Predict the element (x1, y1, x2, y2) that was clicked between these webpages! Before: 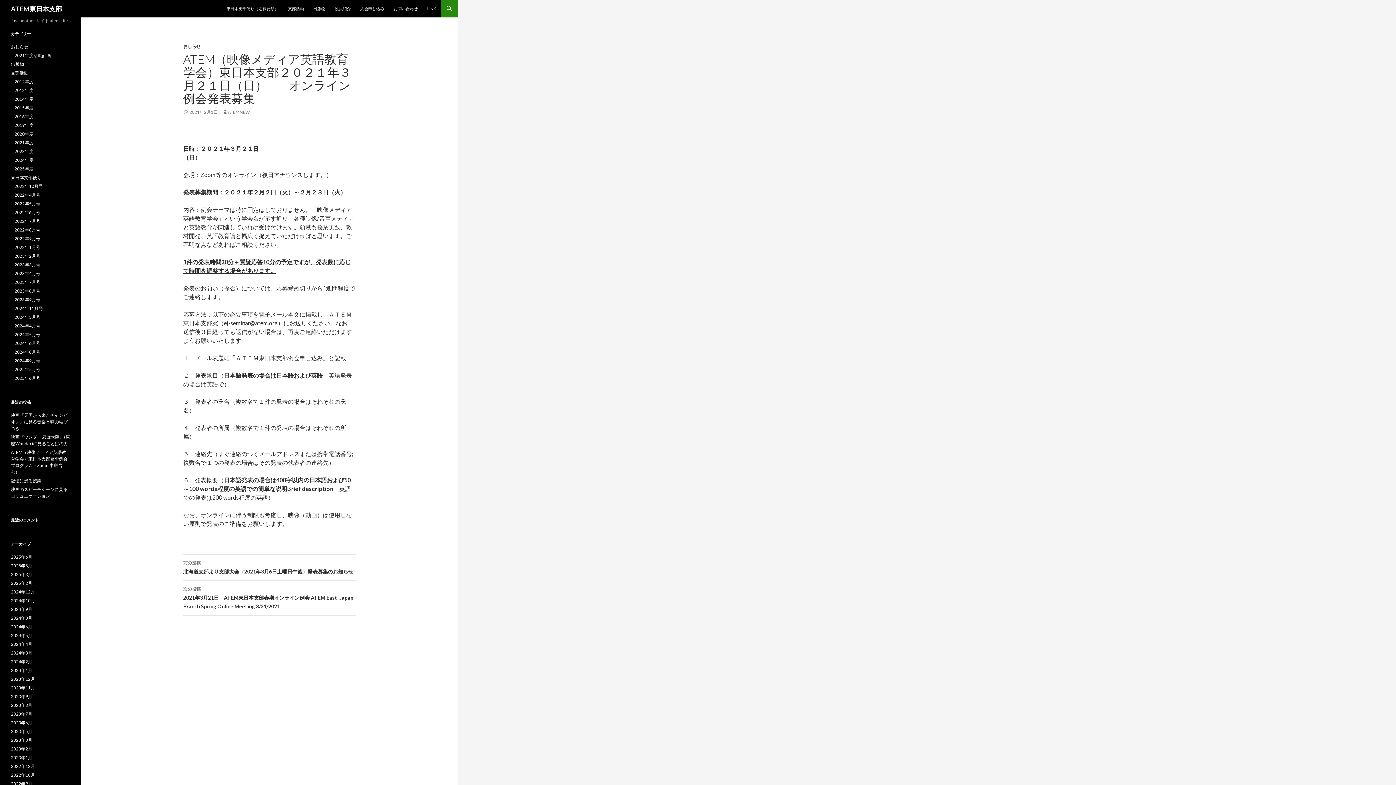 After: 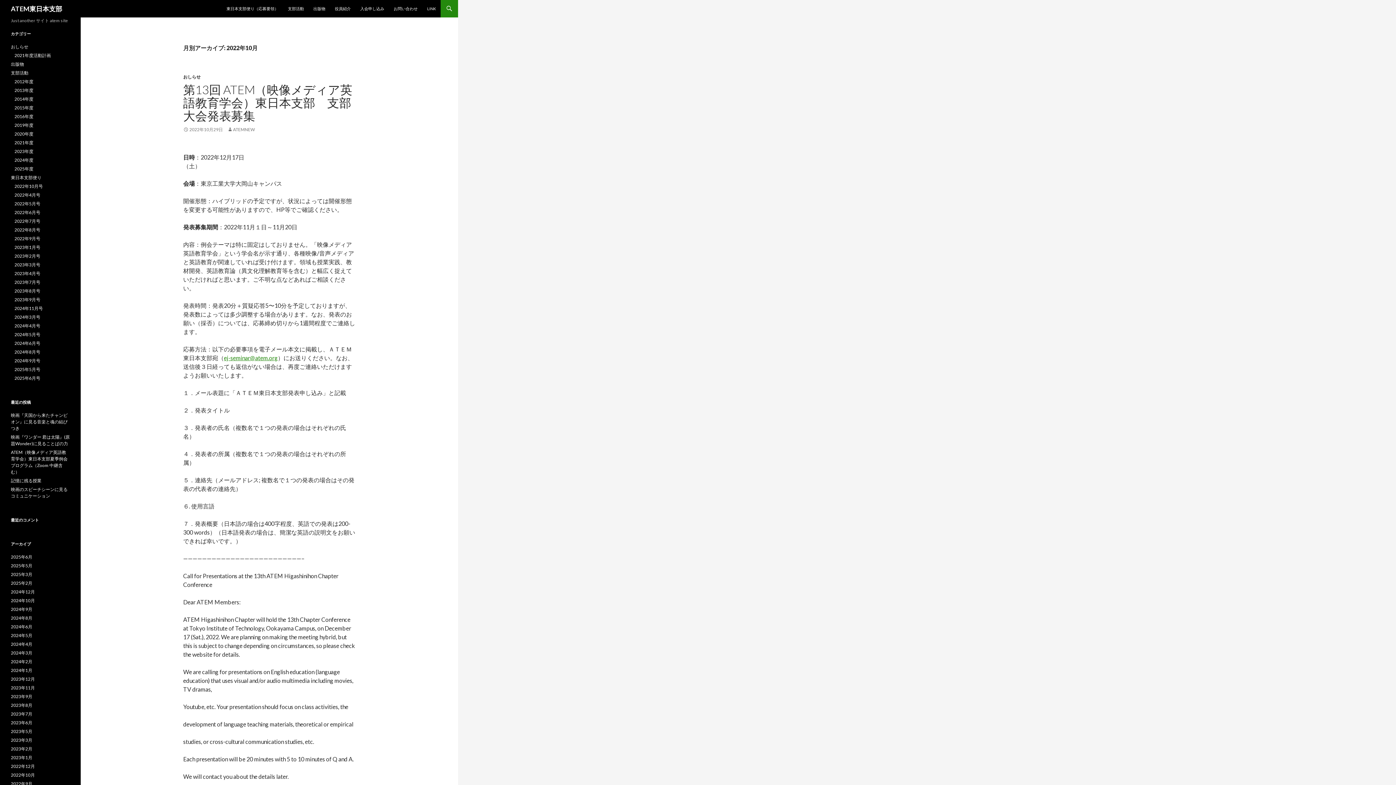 Action: label: 2022年10月 bbox: (10, 772, 34, 778)